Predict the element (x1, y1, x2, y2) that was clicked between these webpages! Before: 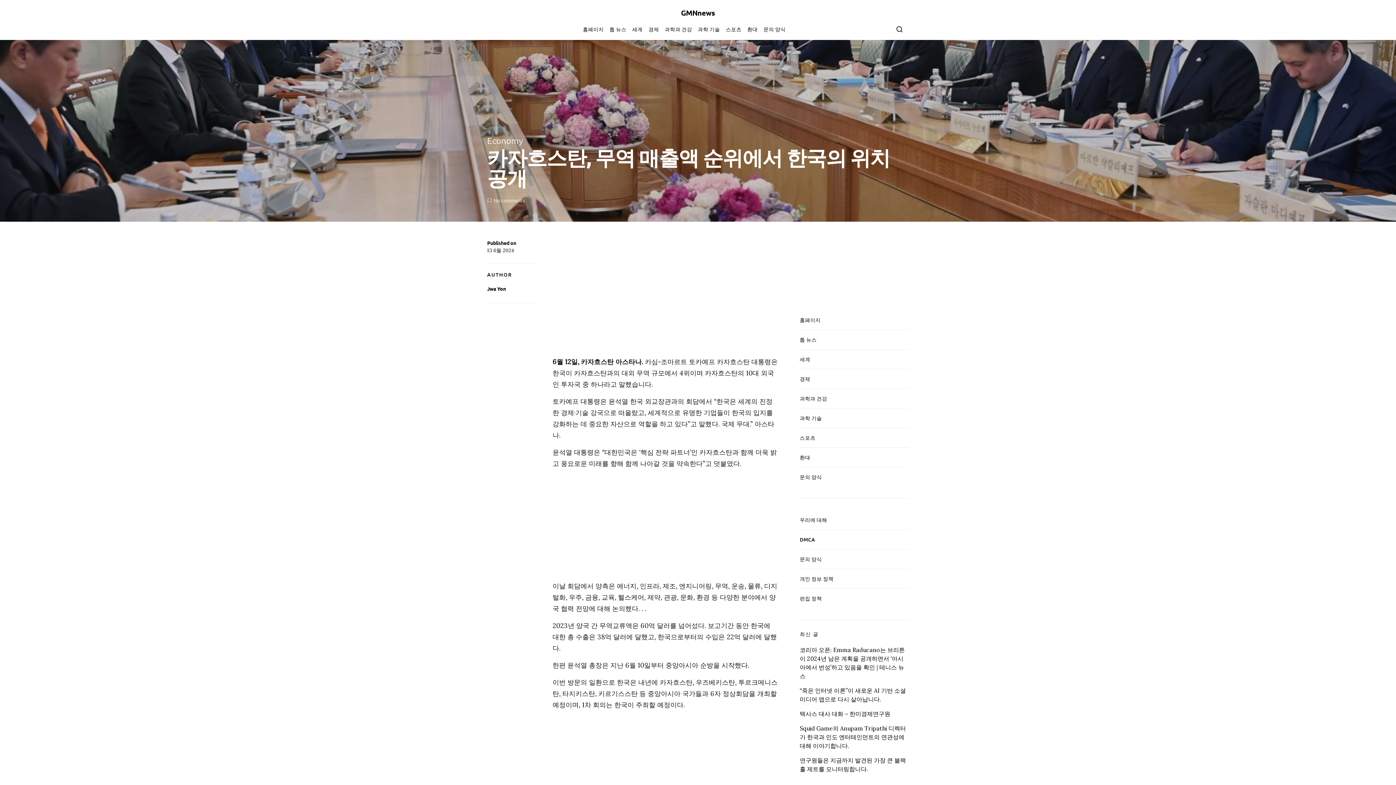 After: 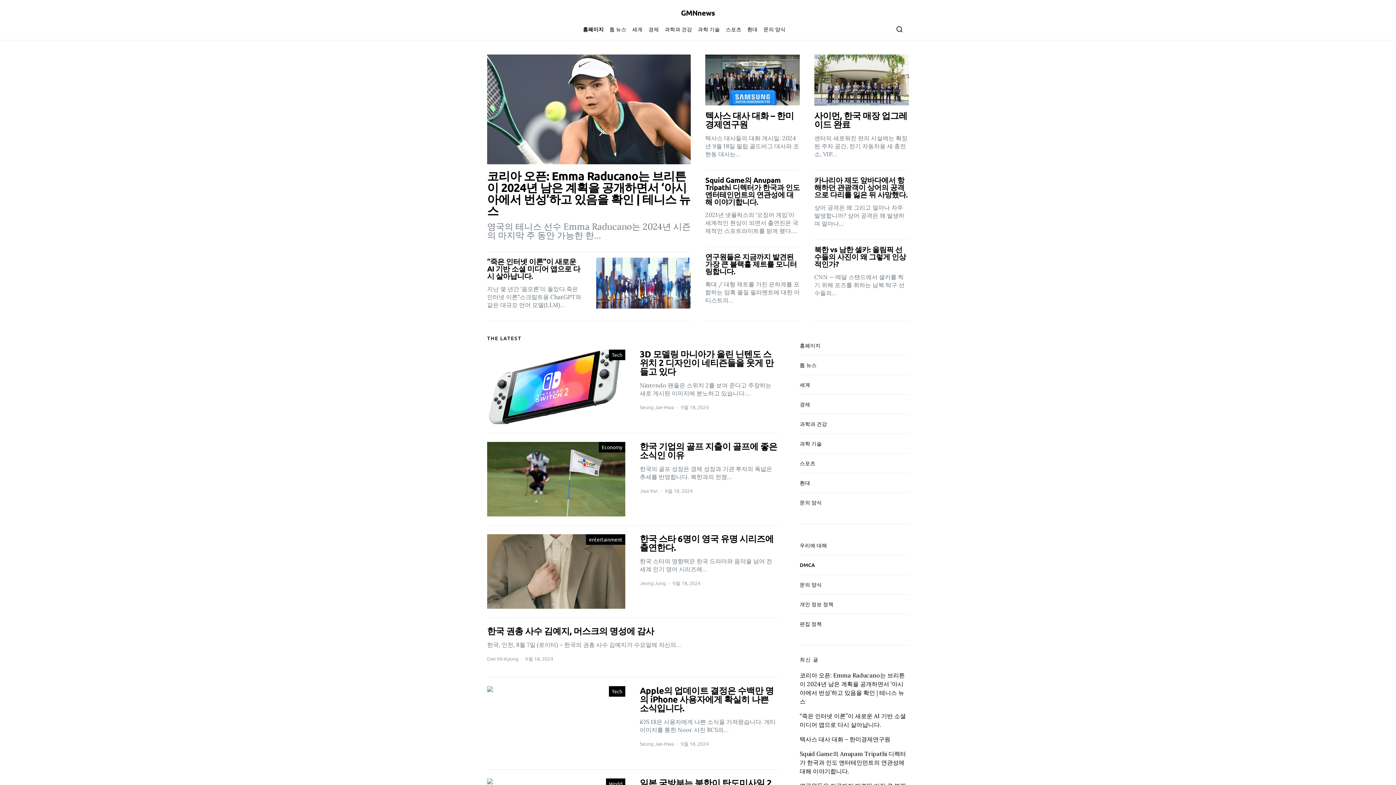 Action: bbox: (583, 18, 606, 40) label: 홈페이지